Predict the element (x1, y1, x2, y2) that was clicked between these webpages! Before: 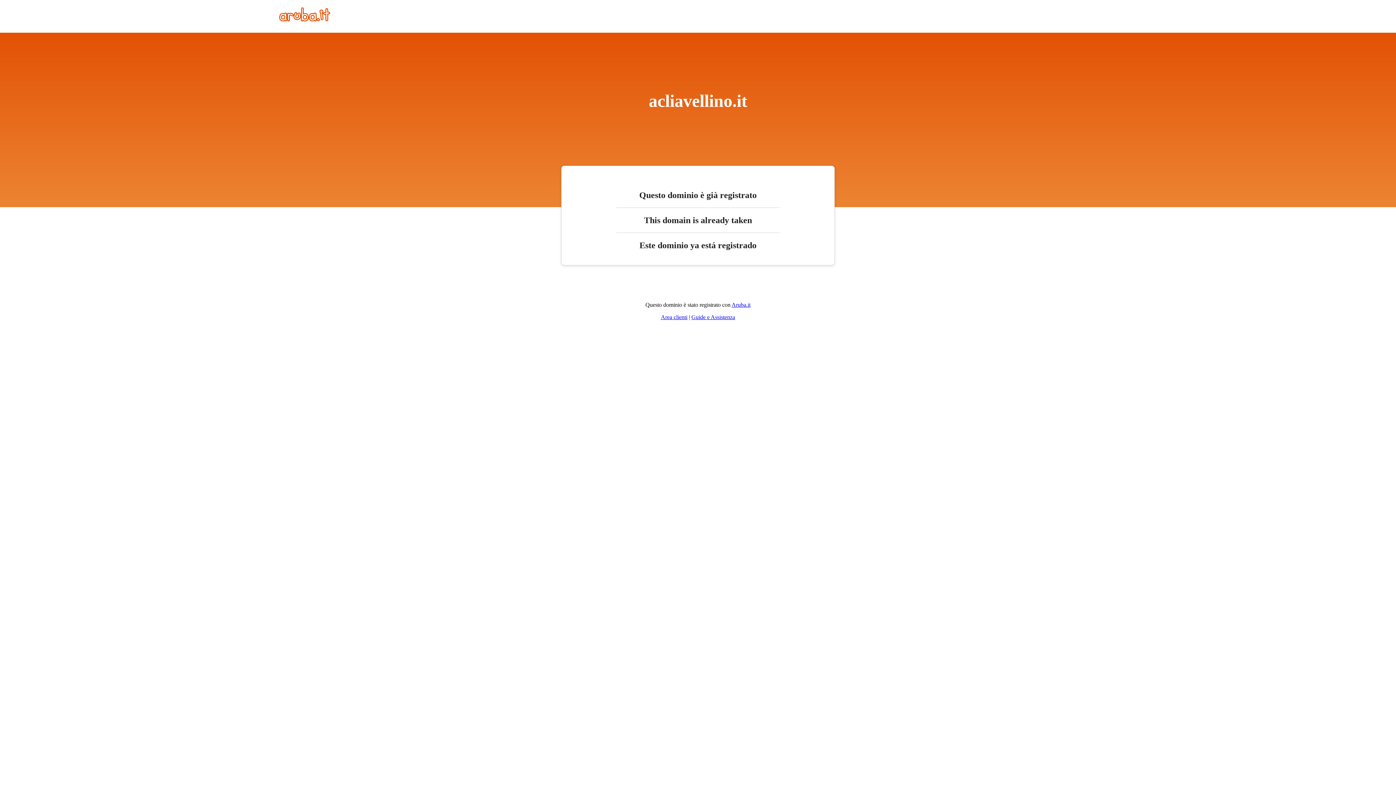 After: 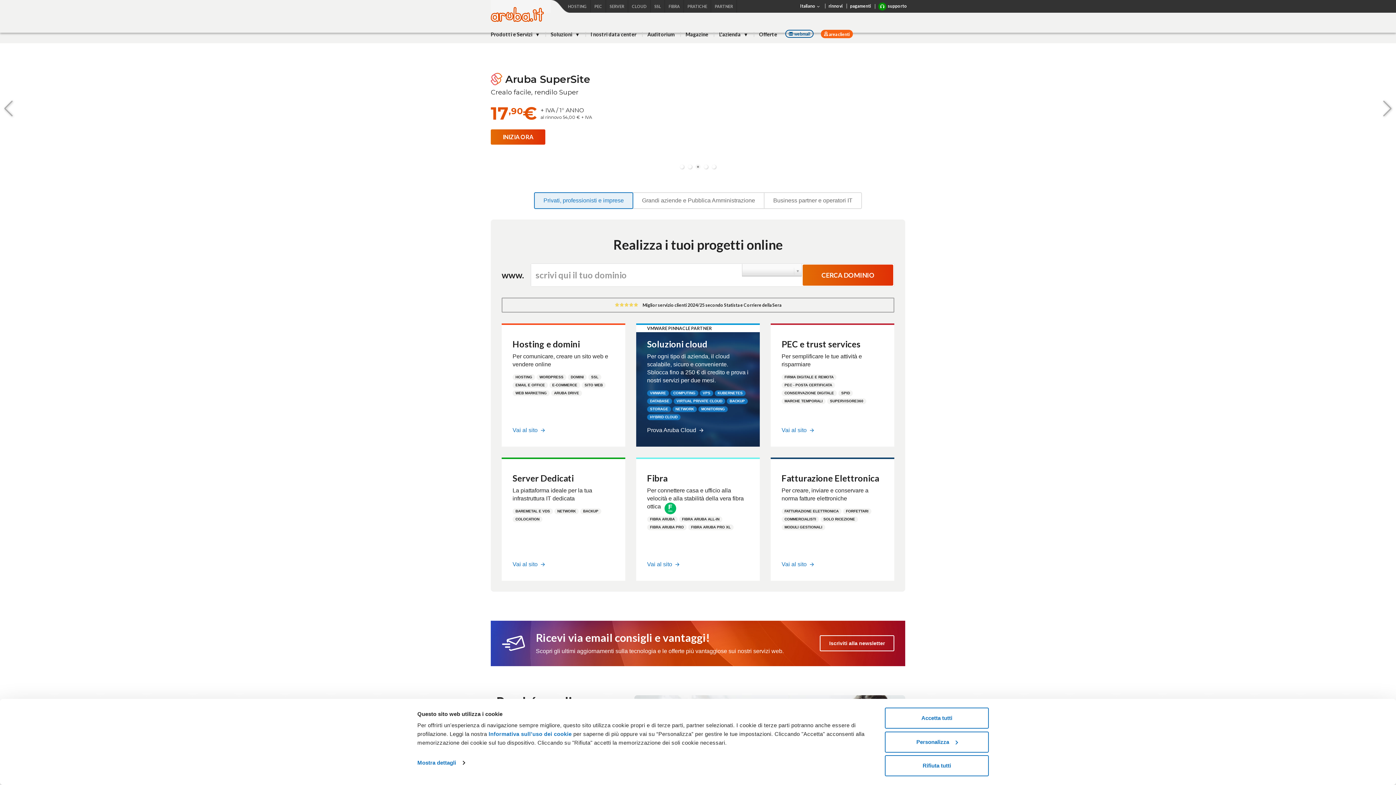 Action: label: Aruba.it bbox: (731, 301, 750, 308)